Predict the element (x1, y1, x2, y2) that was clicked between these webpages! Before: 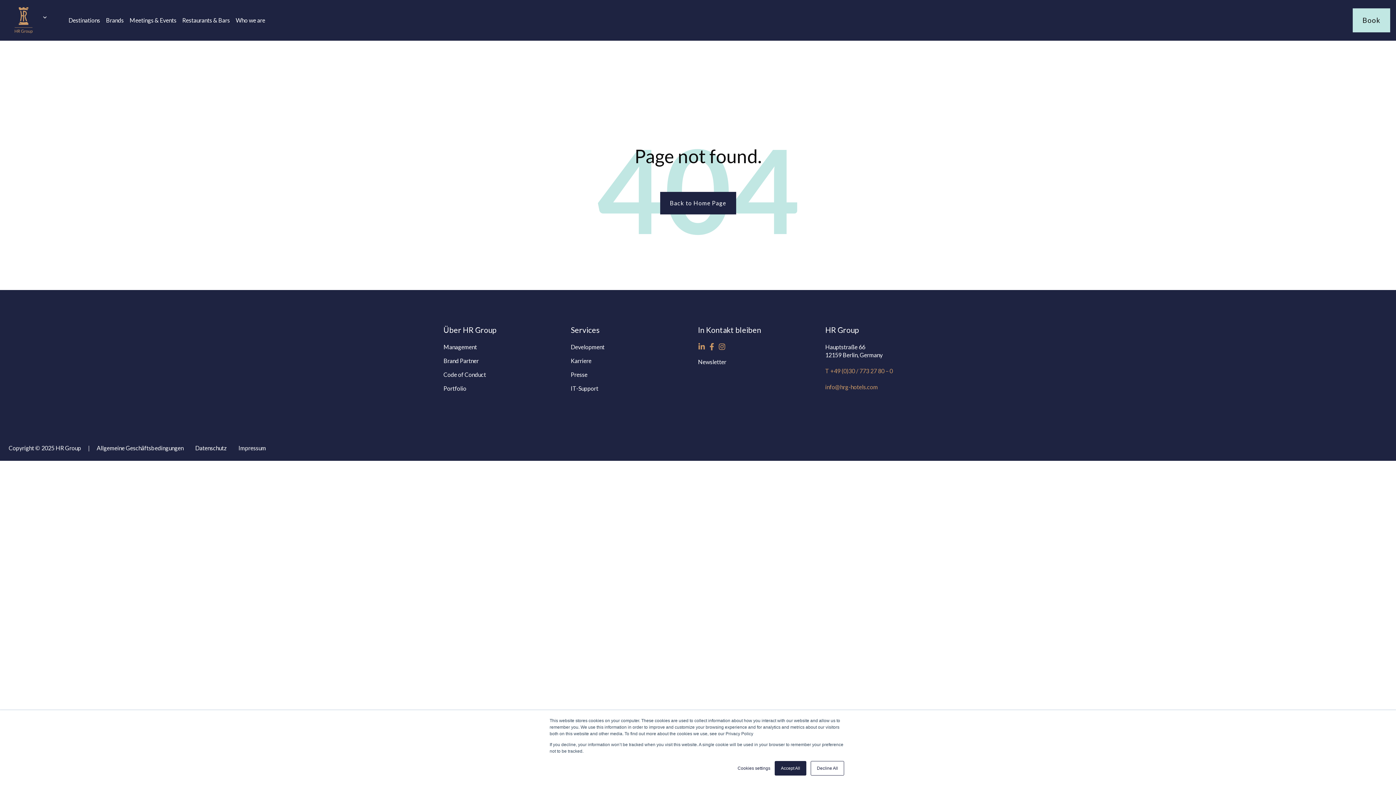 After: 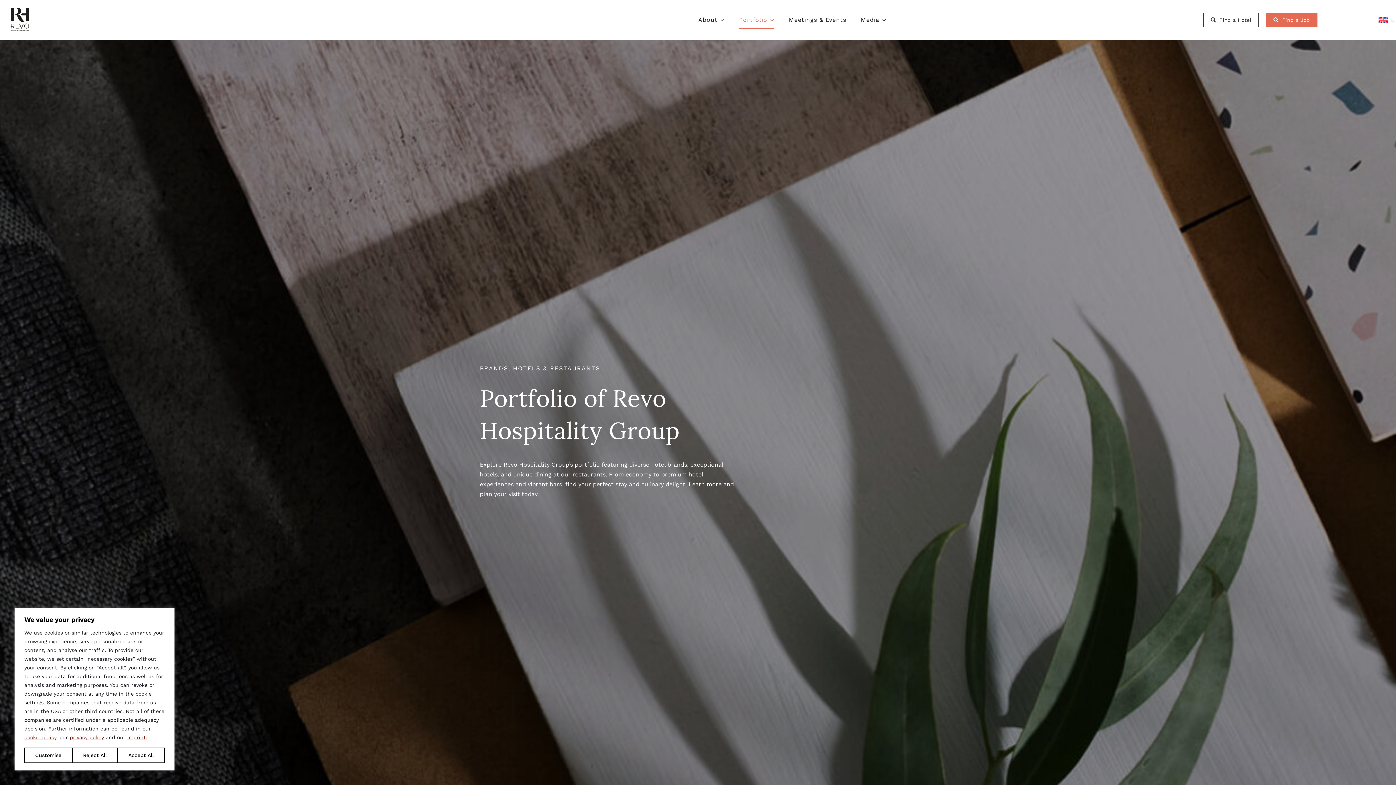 Action: label: Restaurants & Bars bbox: (182, 16, 229, 23)